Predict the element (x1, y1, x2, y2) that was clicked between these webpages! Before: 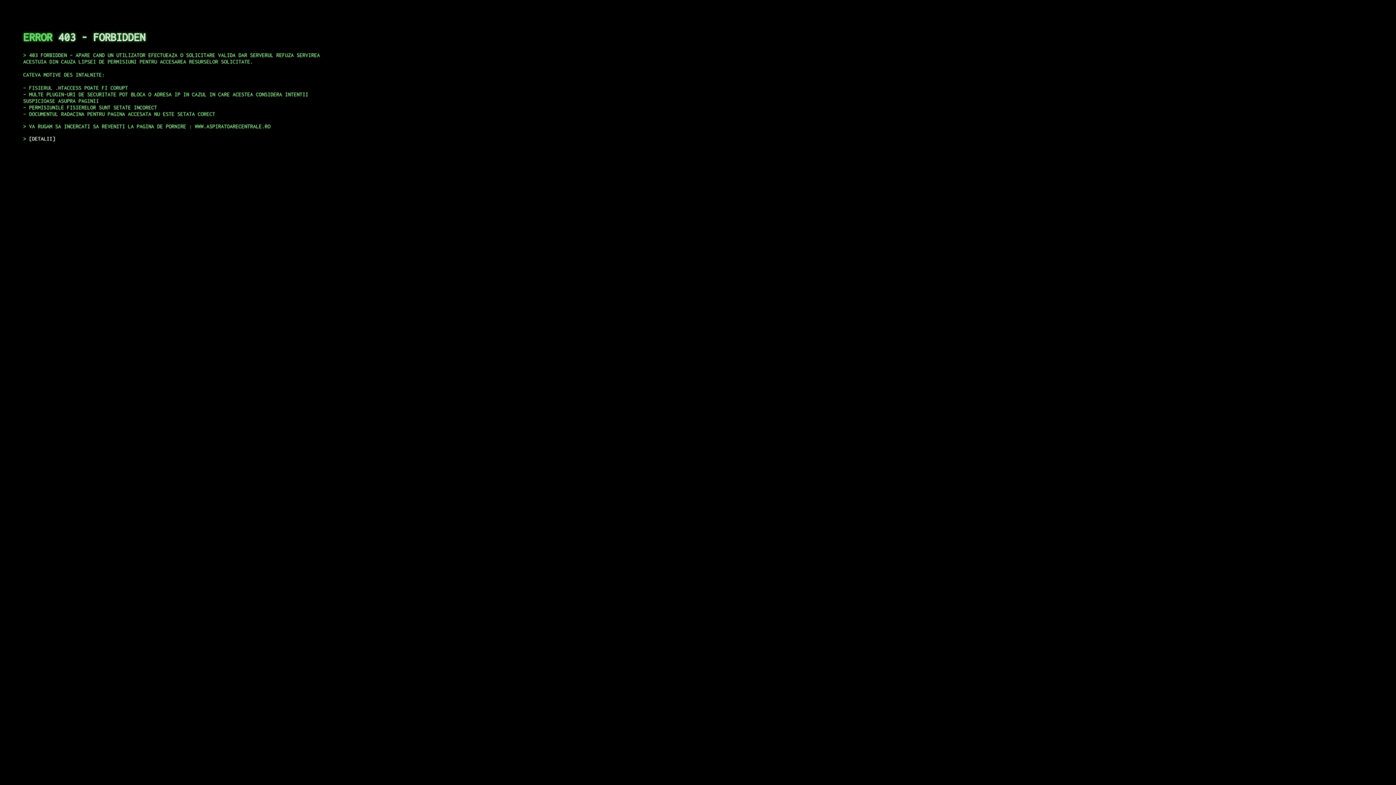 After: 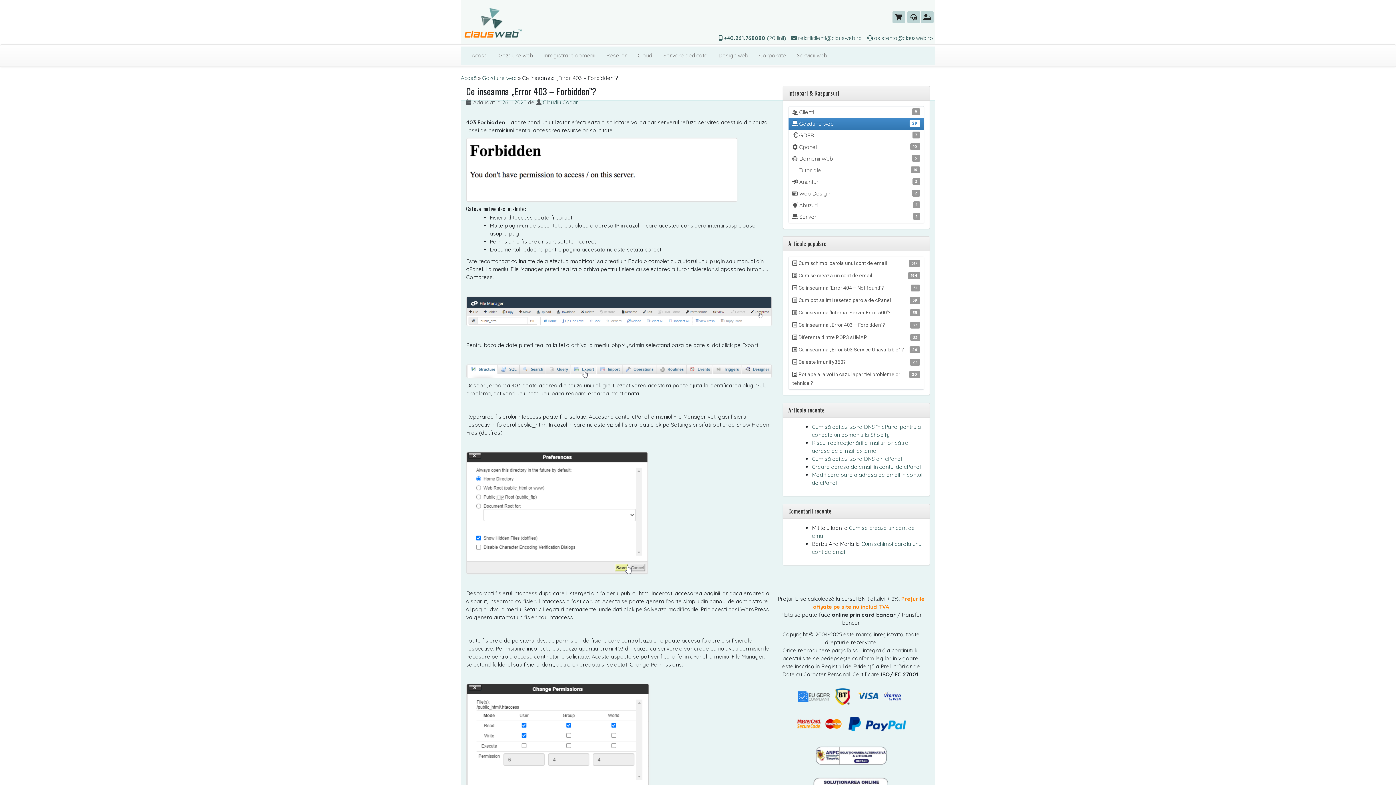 Action: bbox: (29, 135, 55, 141) label: DETALII